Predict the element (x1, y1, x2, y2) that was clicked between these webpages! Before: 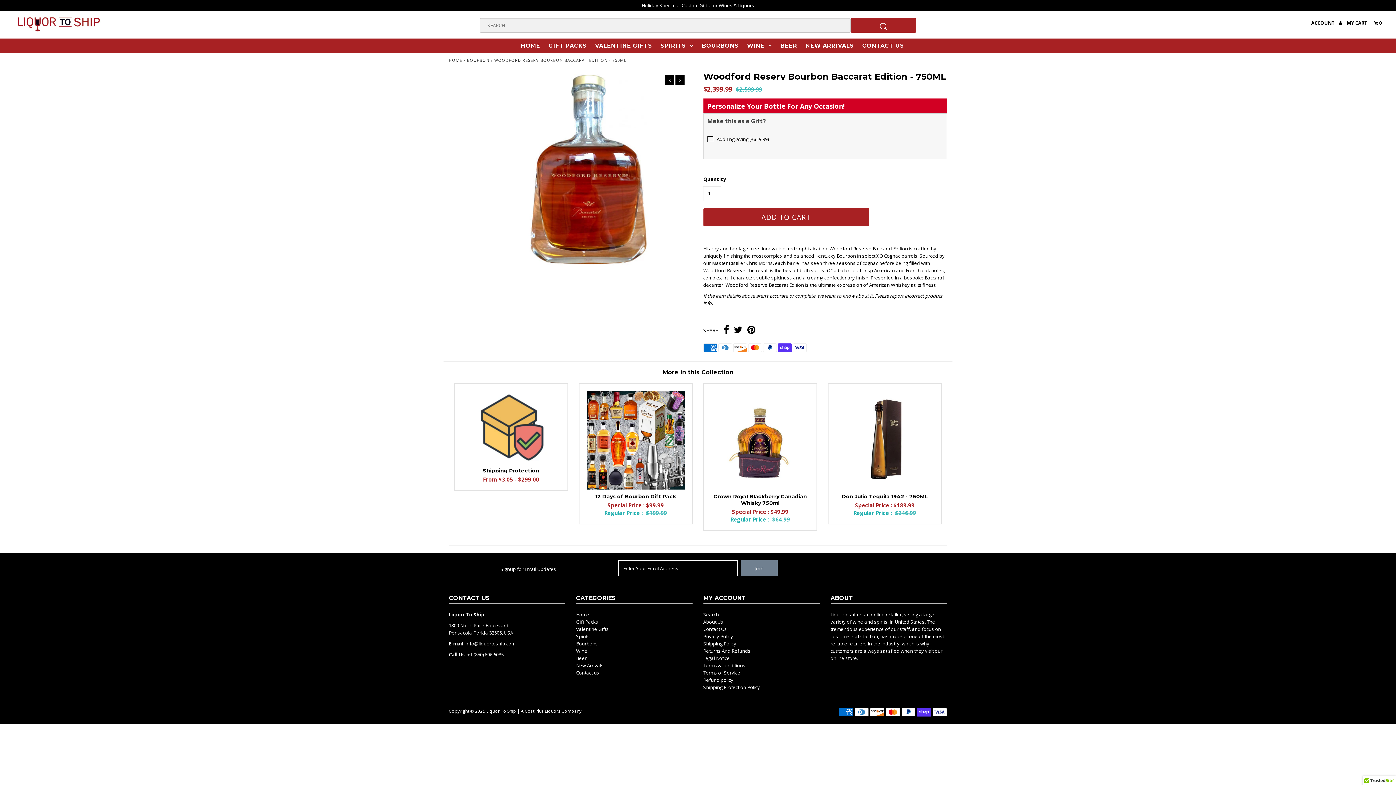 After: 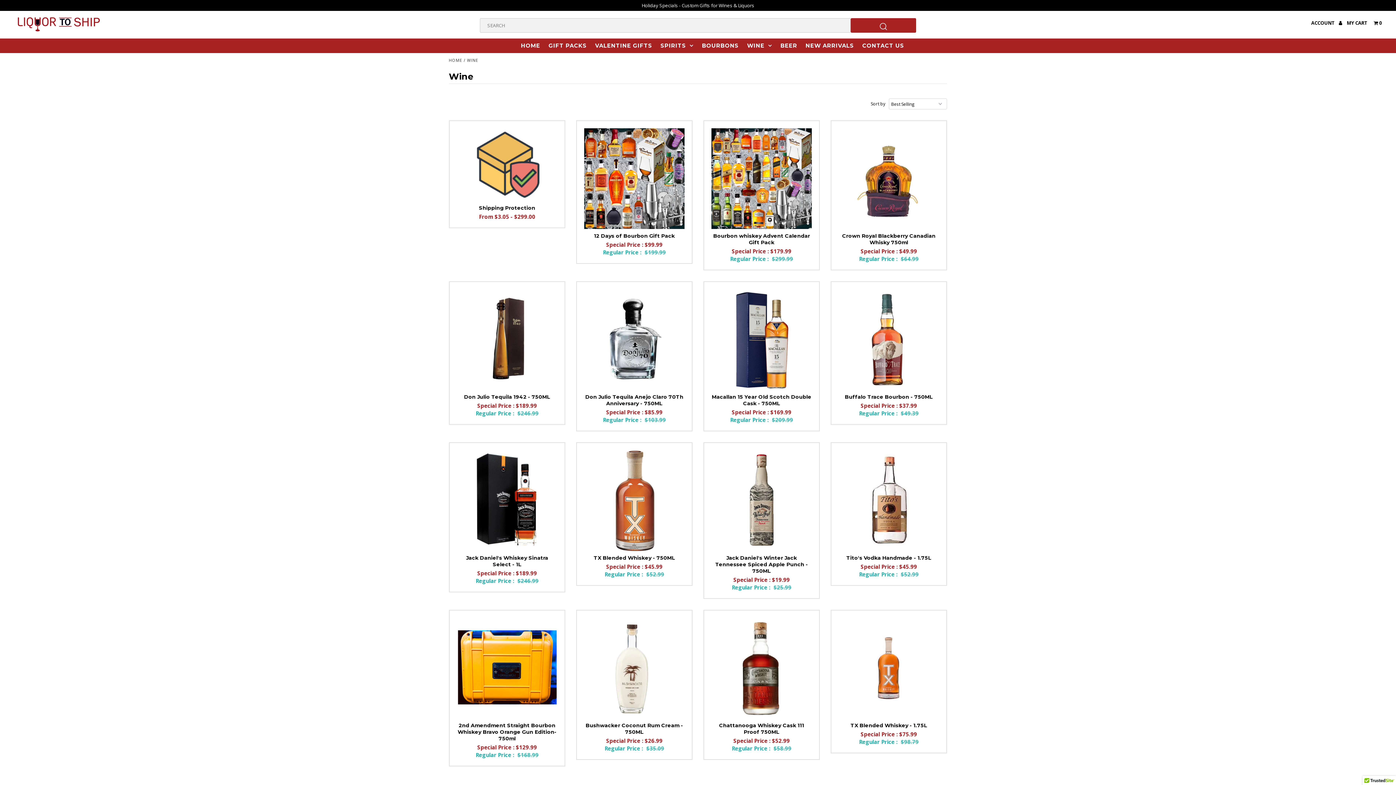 Action: label: Wine bbox: (576, 647, 587, 654)